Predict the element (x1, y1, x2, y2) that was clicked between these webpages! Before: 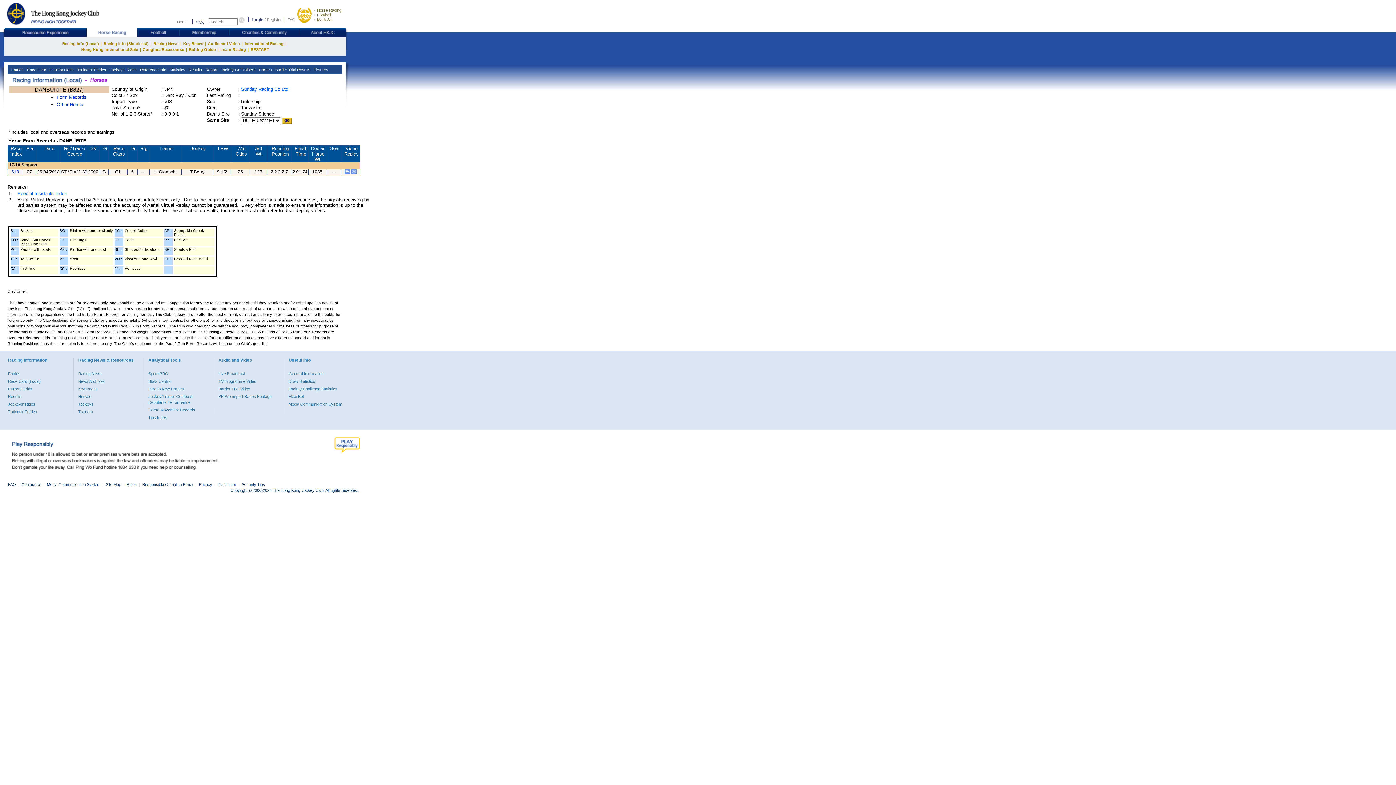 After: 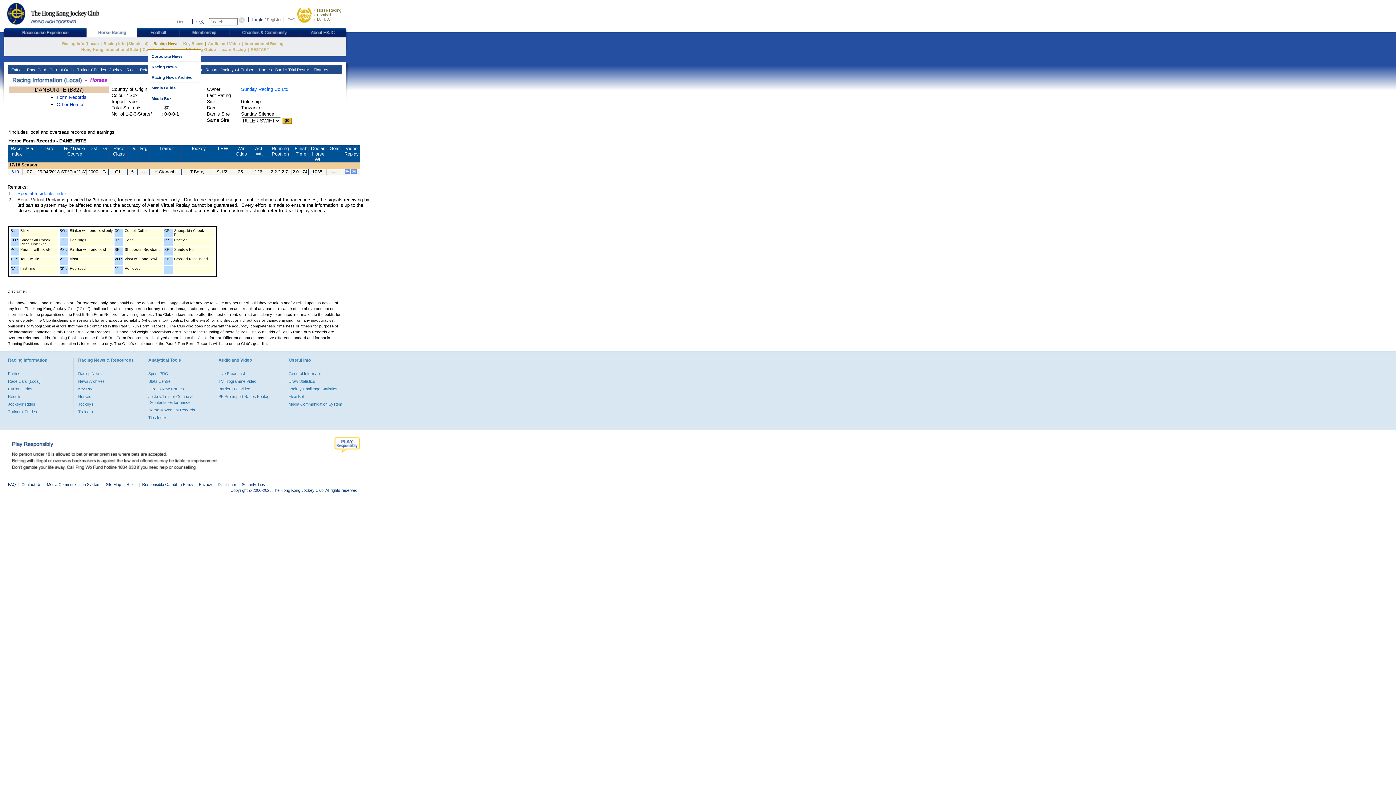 Action: label: Racing News bbox: (153, 41, 178, 45)